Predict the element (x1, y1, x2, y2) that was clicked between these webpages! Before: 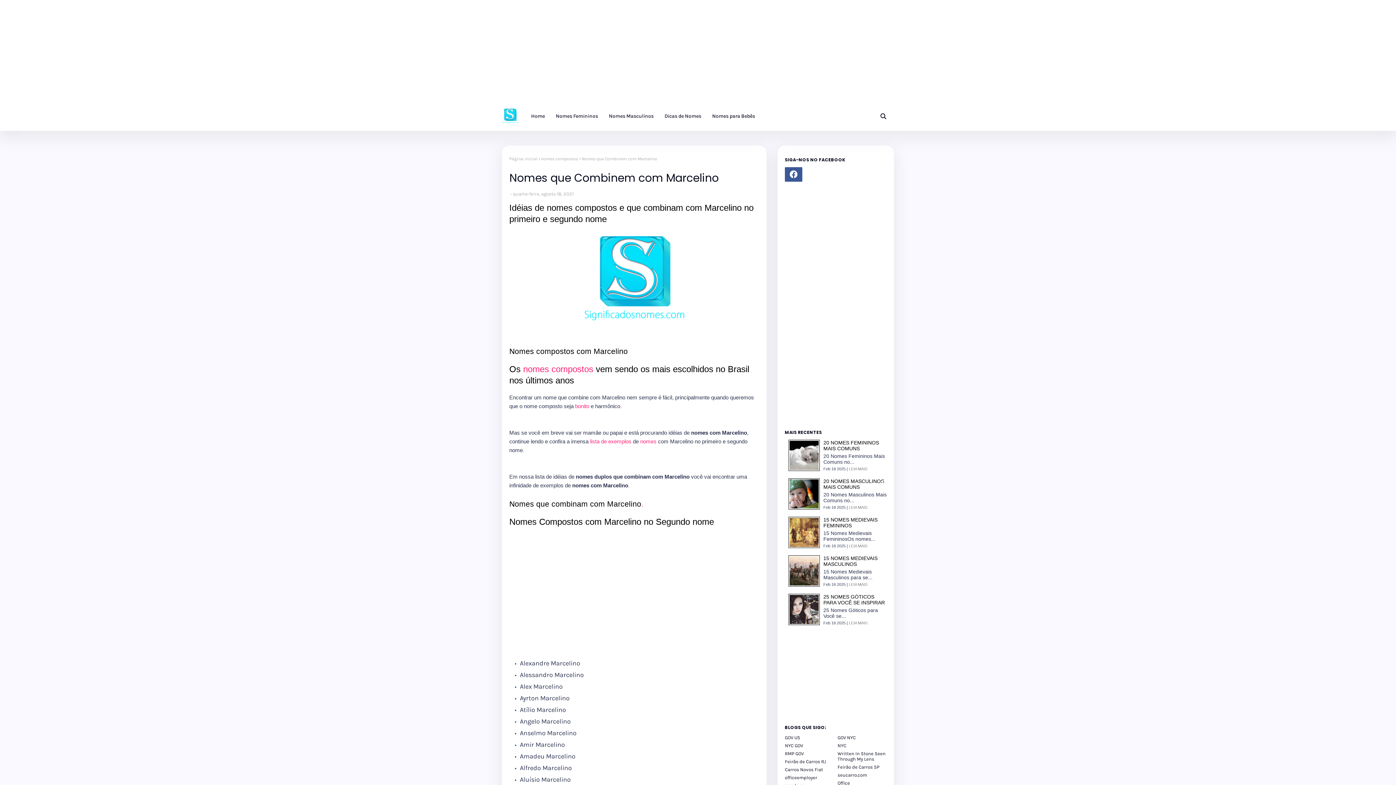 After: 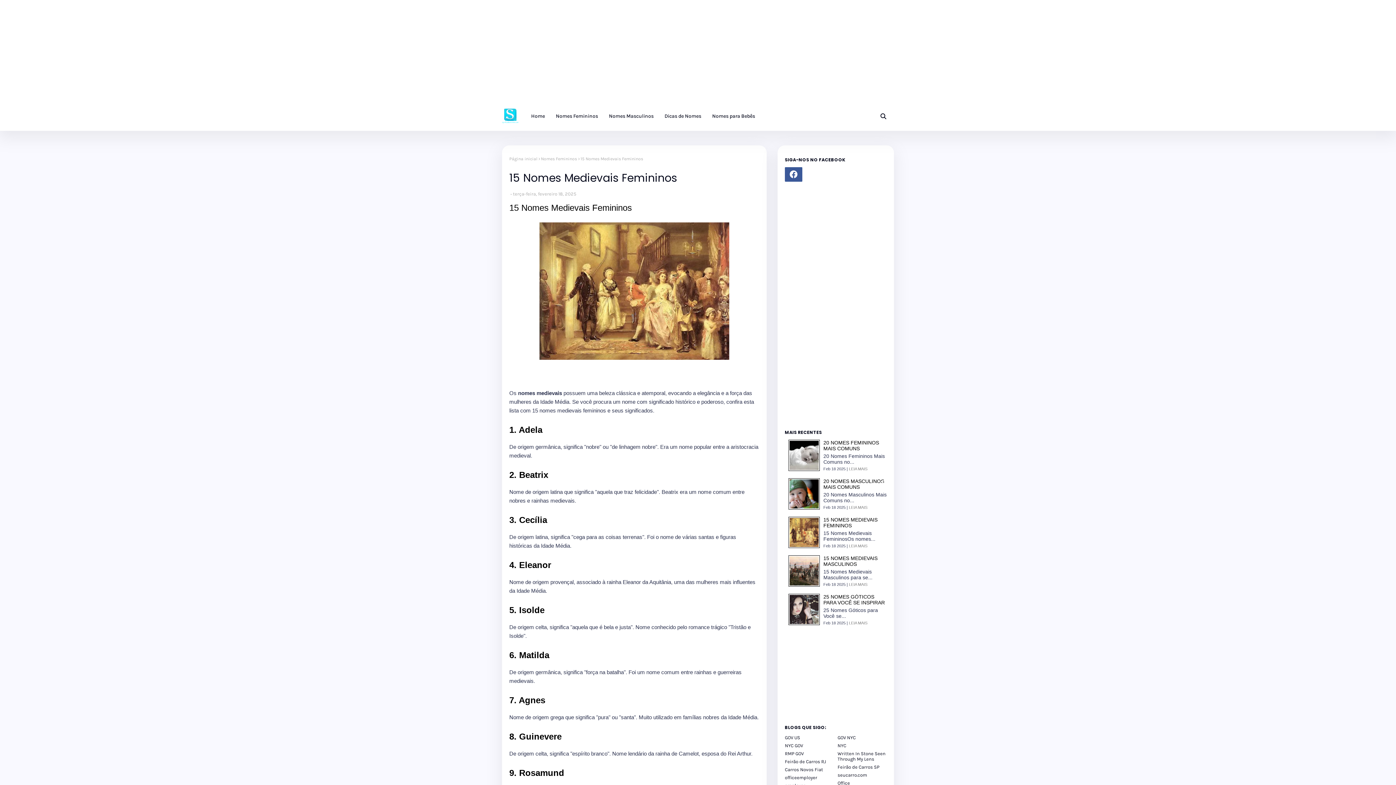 Action: bbox: (849, 544, 867, 548) label: LEIA MAIS